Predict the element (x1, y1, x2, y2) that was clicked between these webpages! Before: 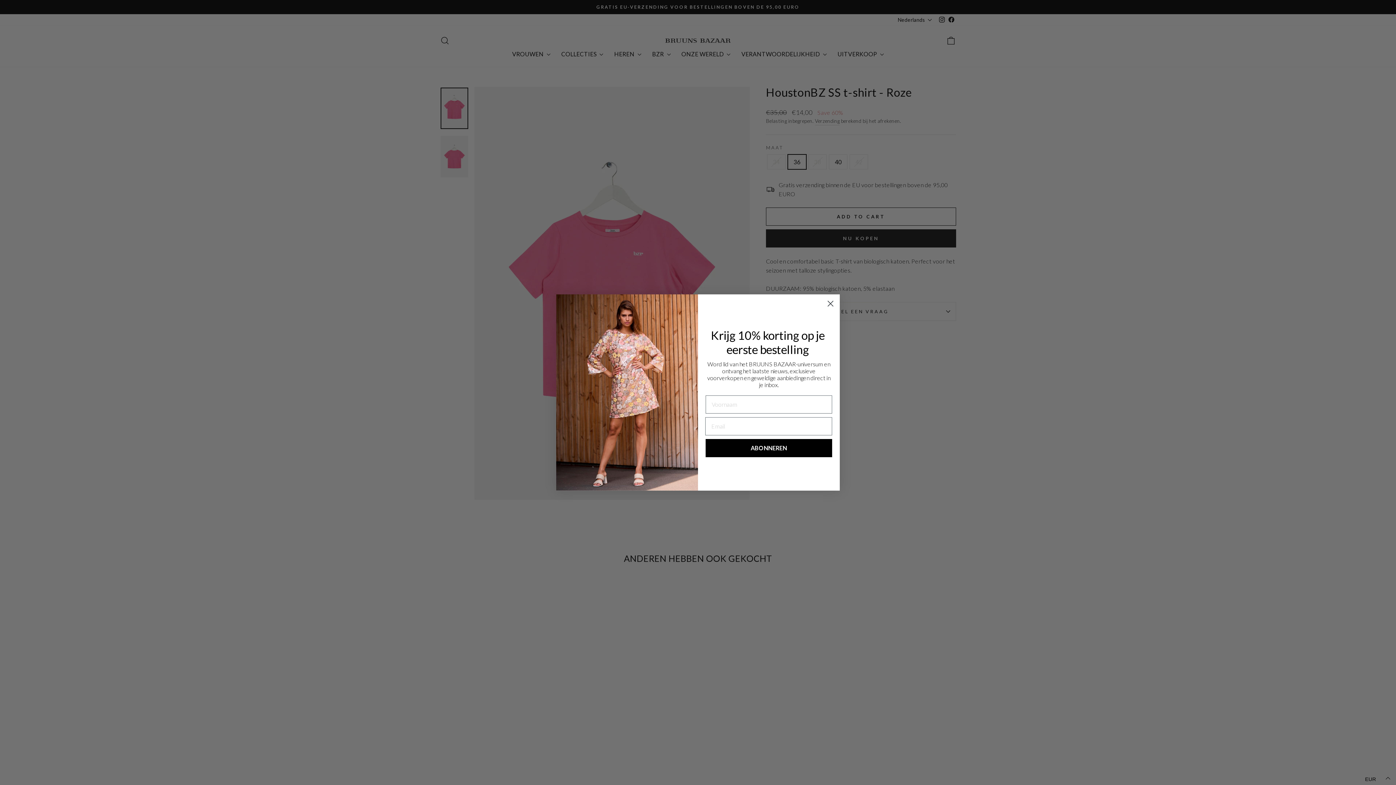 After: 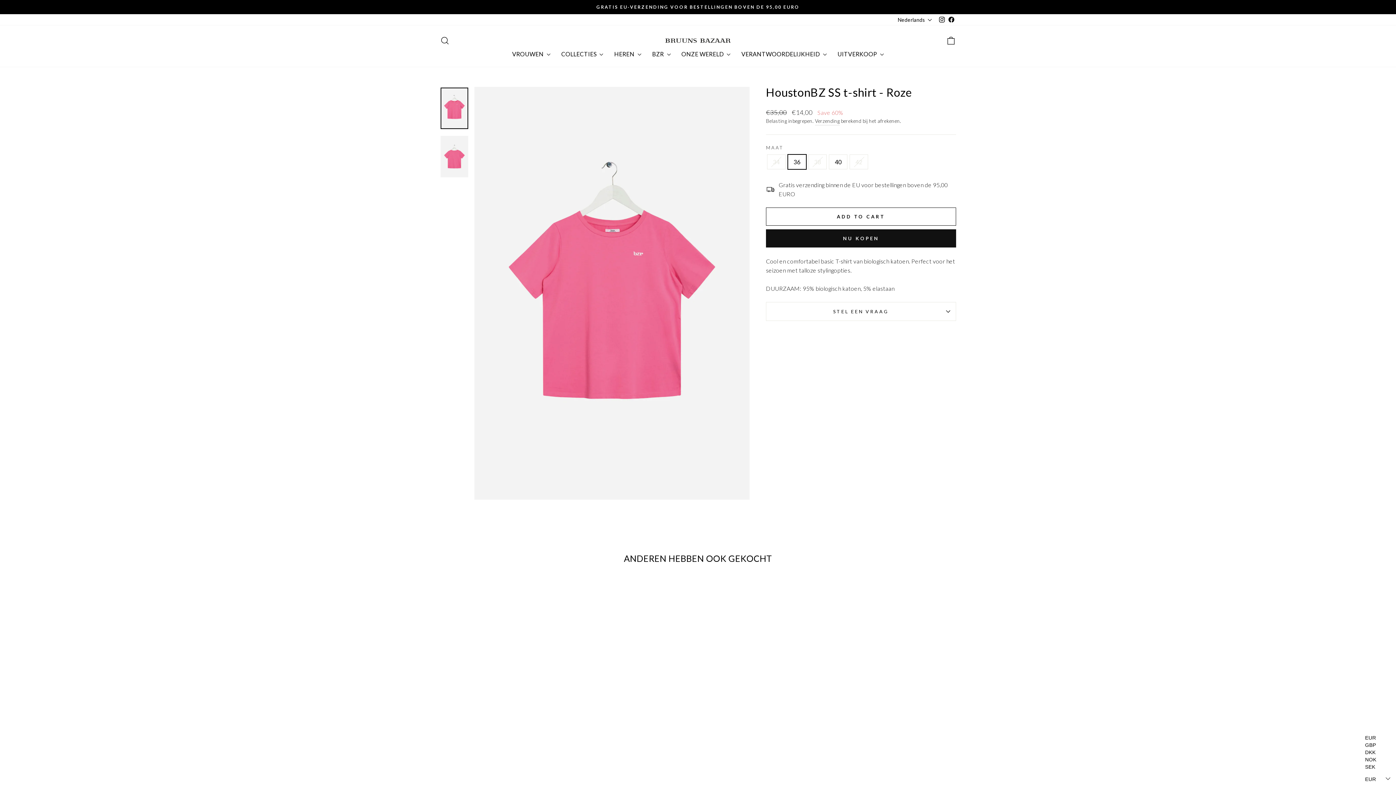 Action: bbox: (1361, 775, 1392, 786) label: EUR